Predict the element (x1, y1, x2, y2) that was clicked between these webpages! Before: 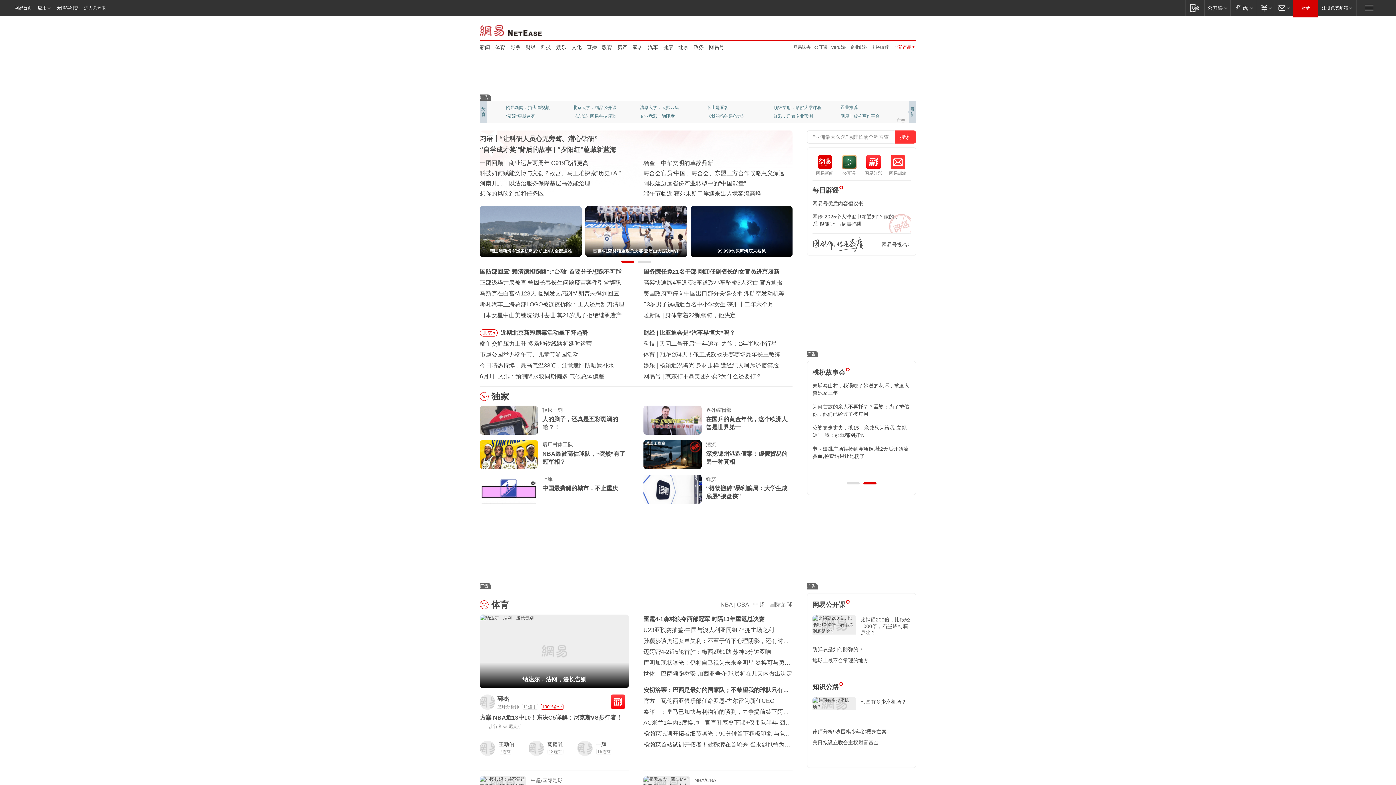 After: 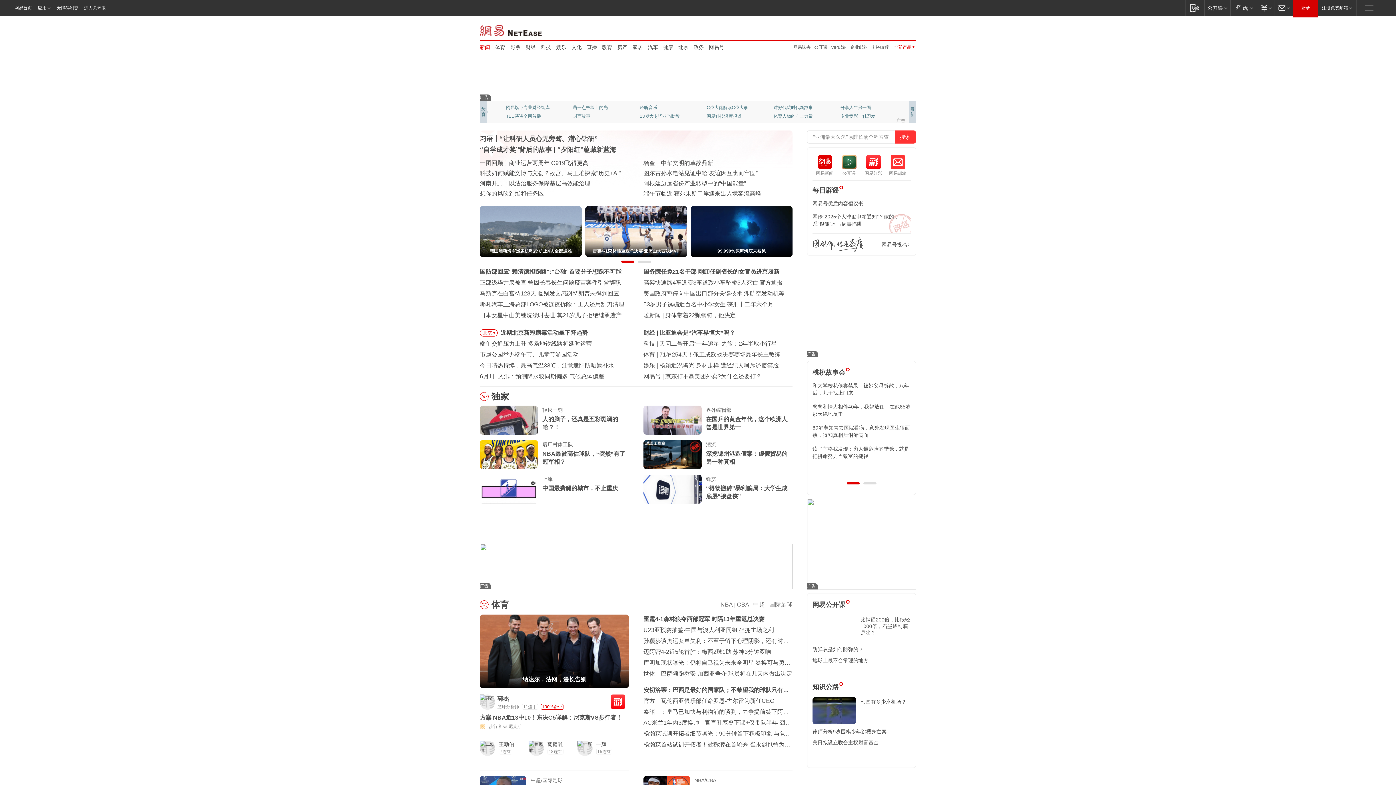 Action: bbox: (480, 43, 490, 50) label: 新闻